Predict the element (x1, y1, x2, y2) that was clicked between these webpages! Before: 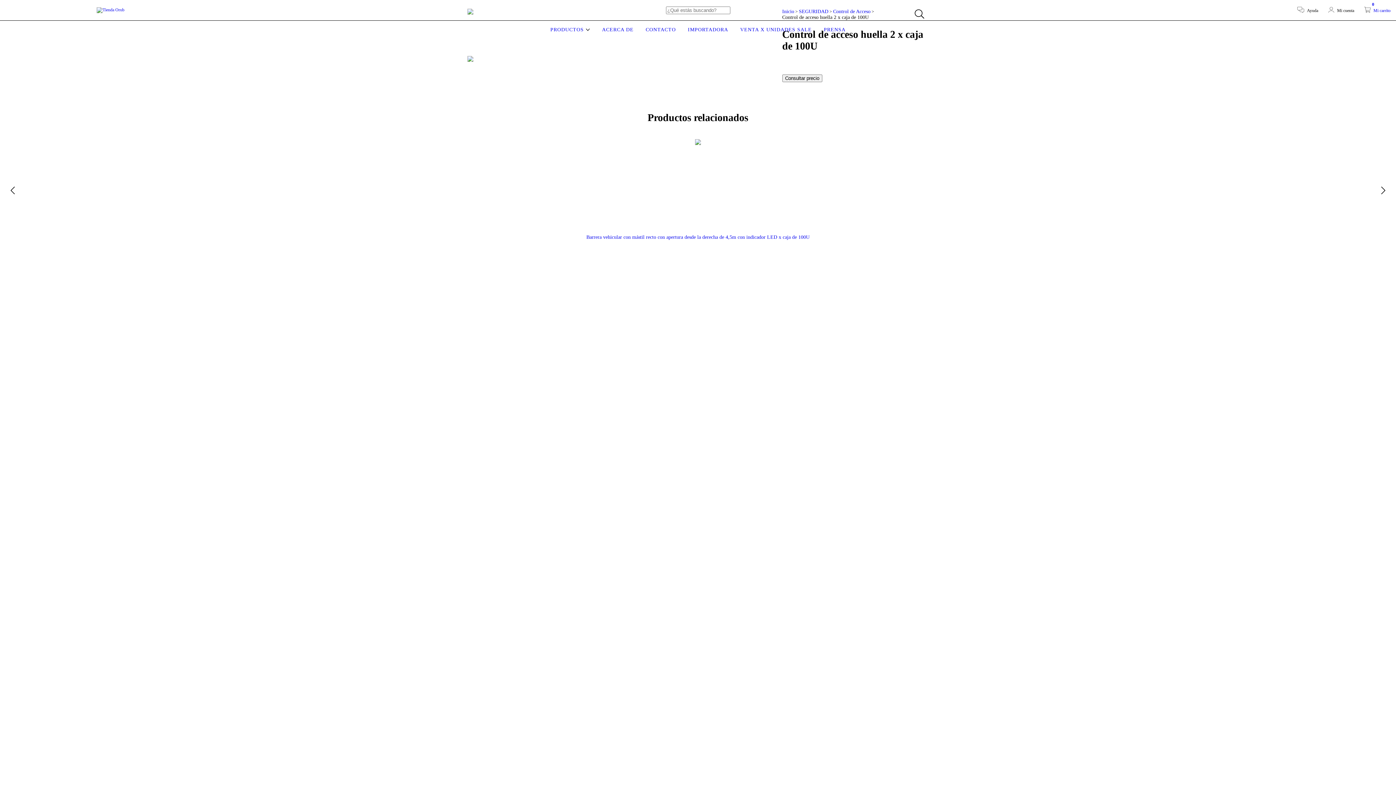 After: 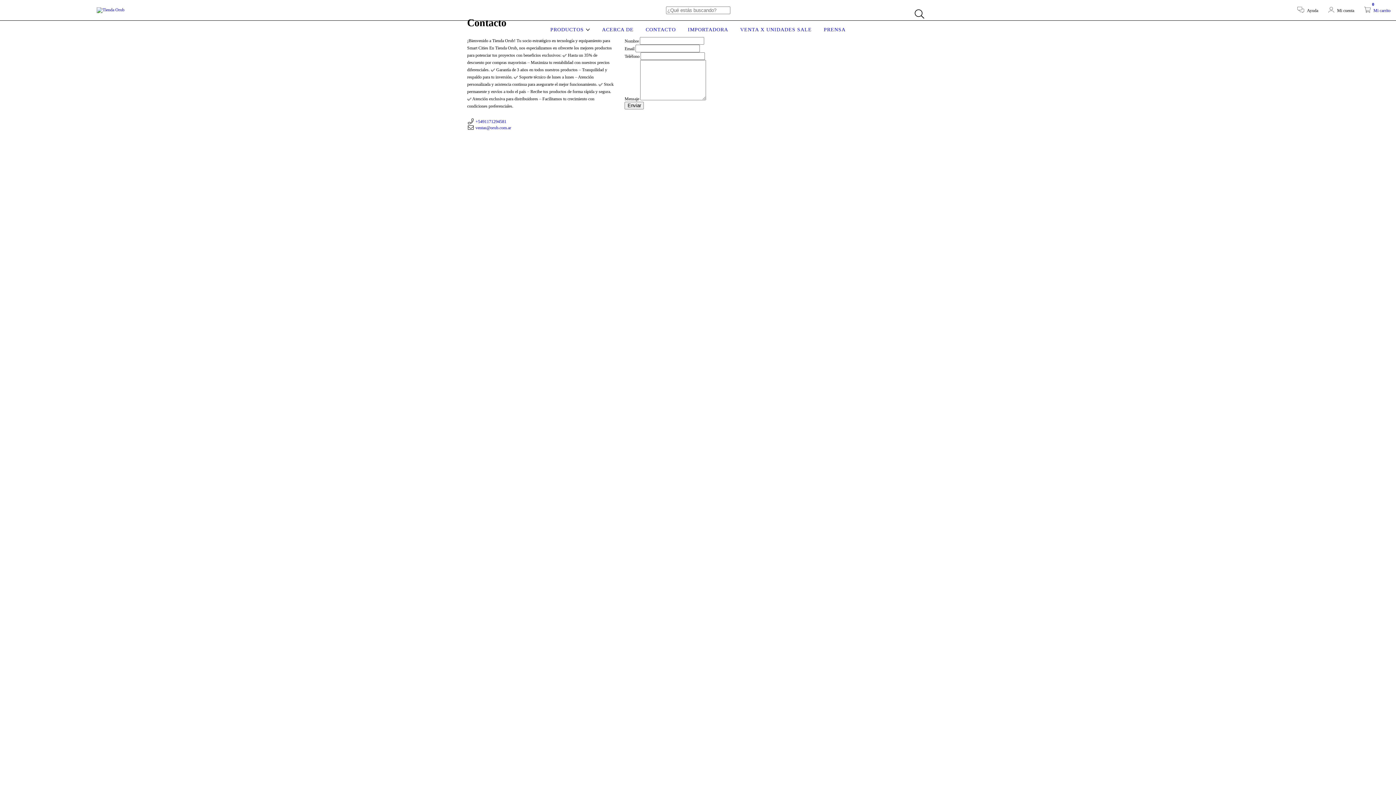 Action: label: CONTACTO bbox: (644, 26, 677, 32)